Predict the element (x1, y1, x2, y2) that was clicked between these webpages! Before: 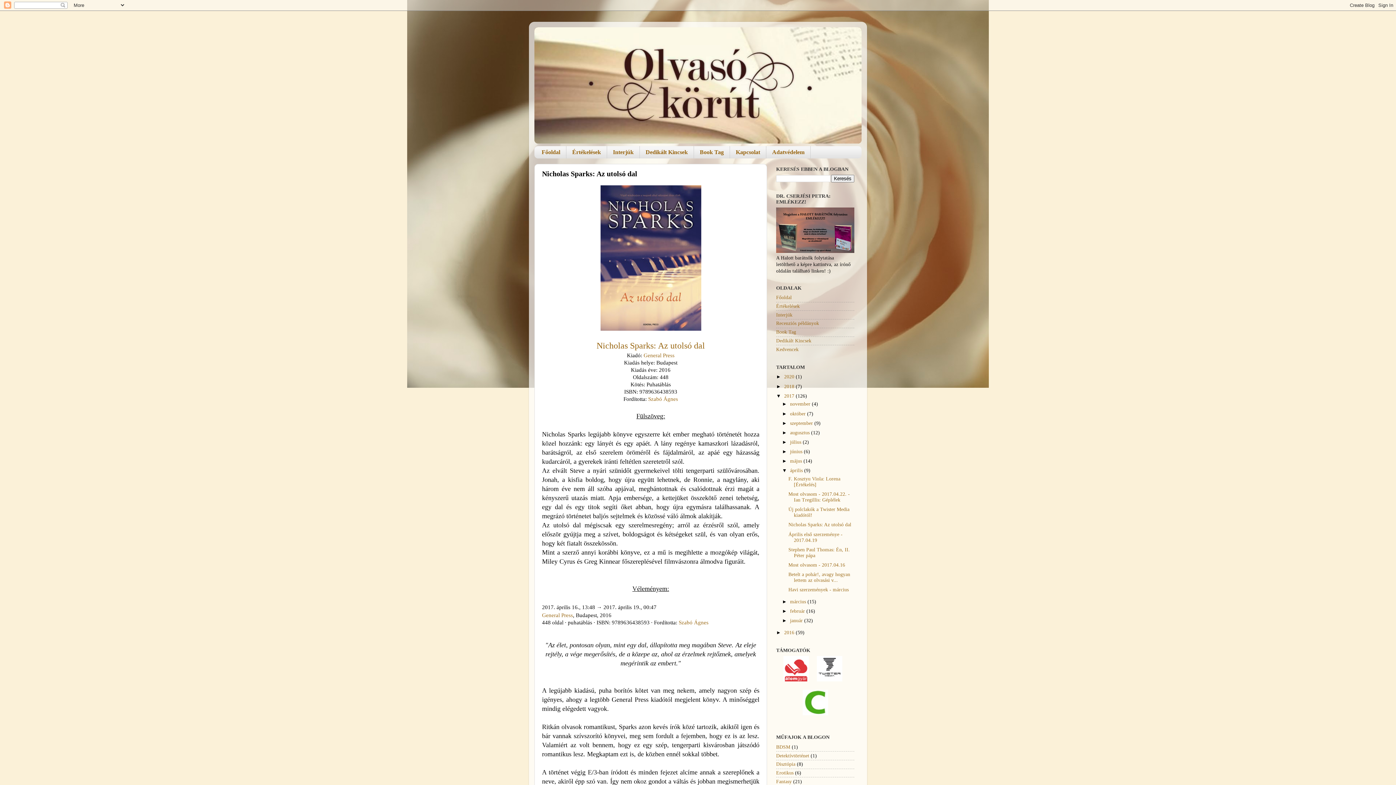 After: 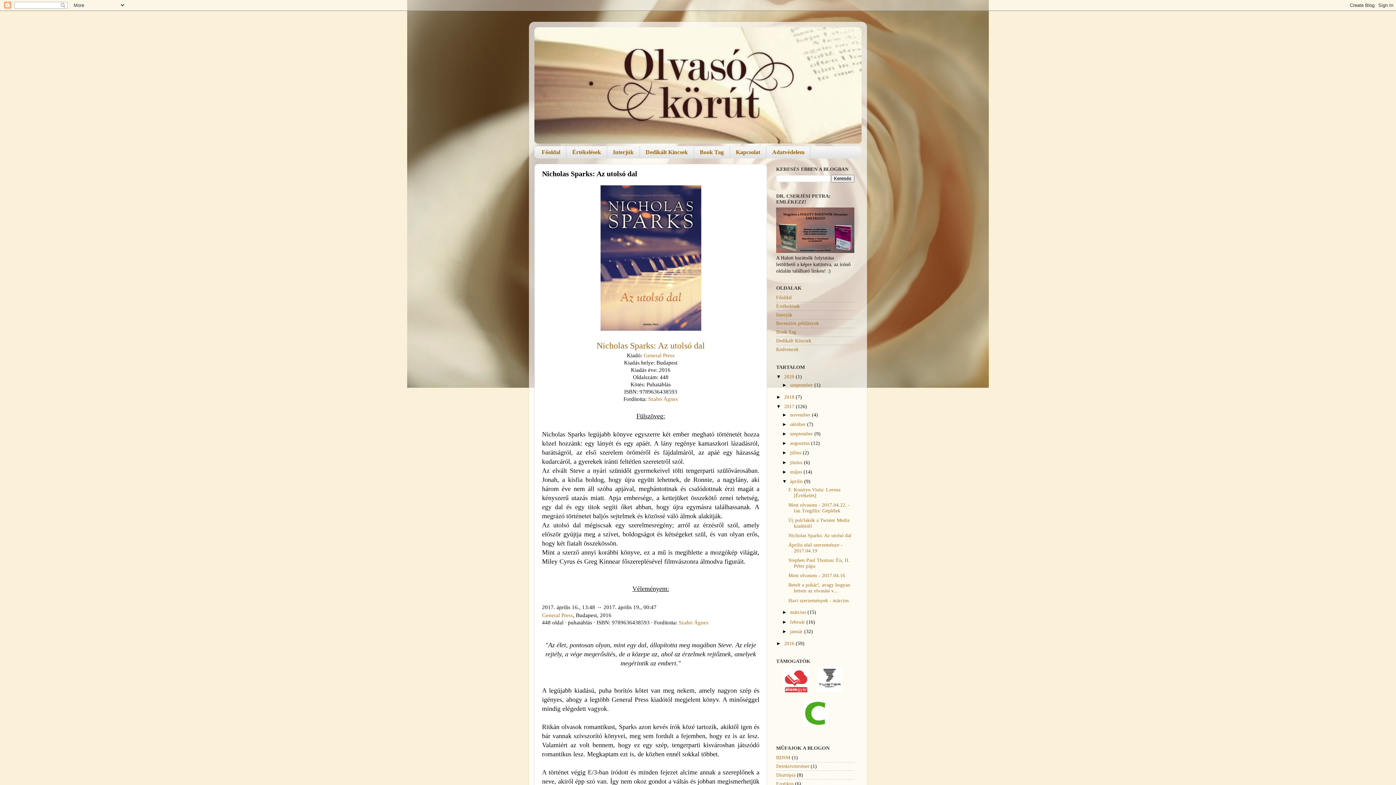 Action: label: ►   bbox: (776, 374, 784, 379)